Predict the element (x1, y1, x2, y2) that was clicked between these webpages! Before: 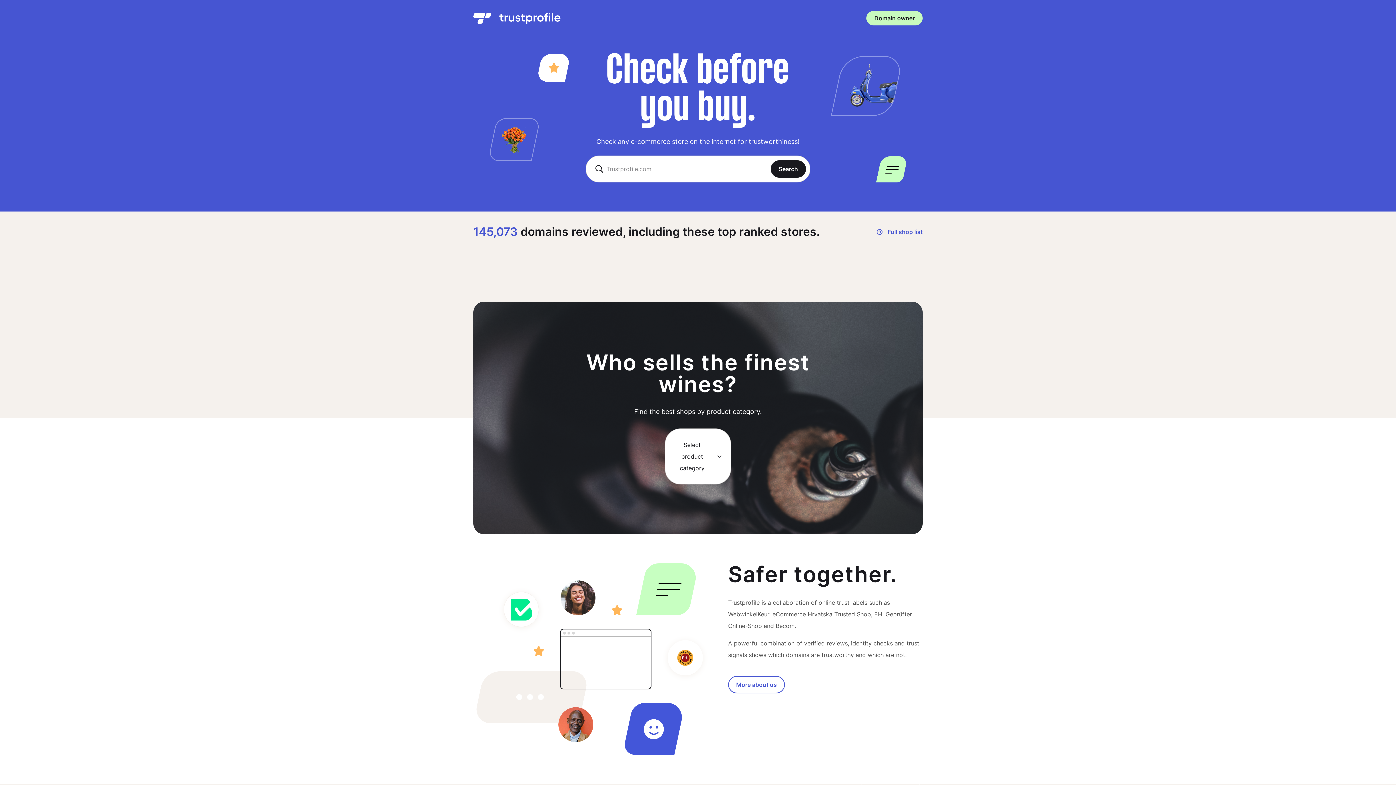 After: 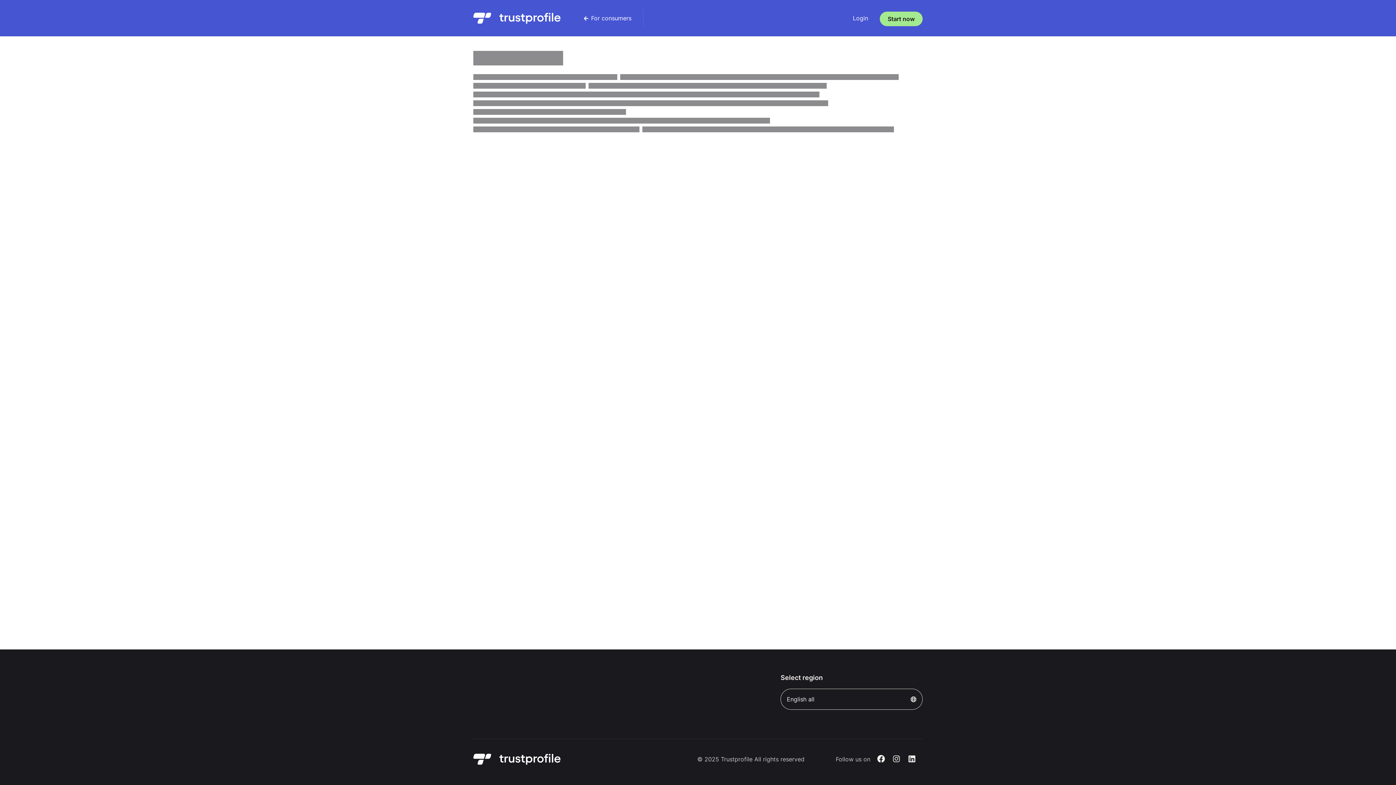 Action: label: Domain owner bbox: (866, 10, 922, 25)